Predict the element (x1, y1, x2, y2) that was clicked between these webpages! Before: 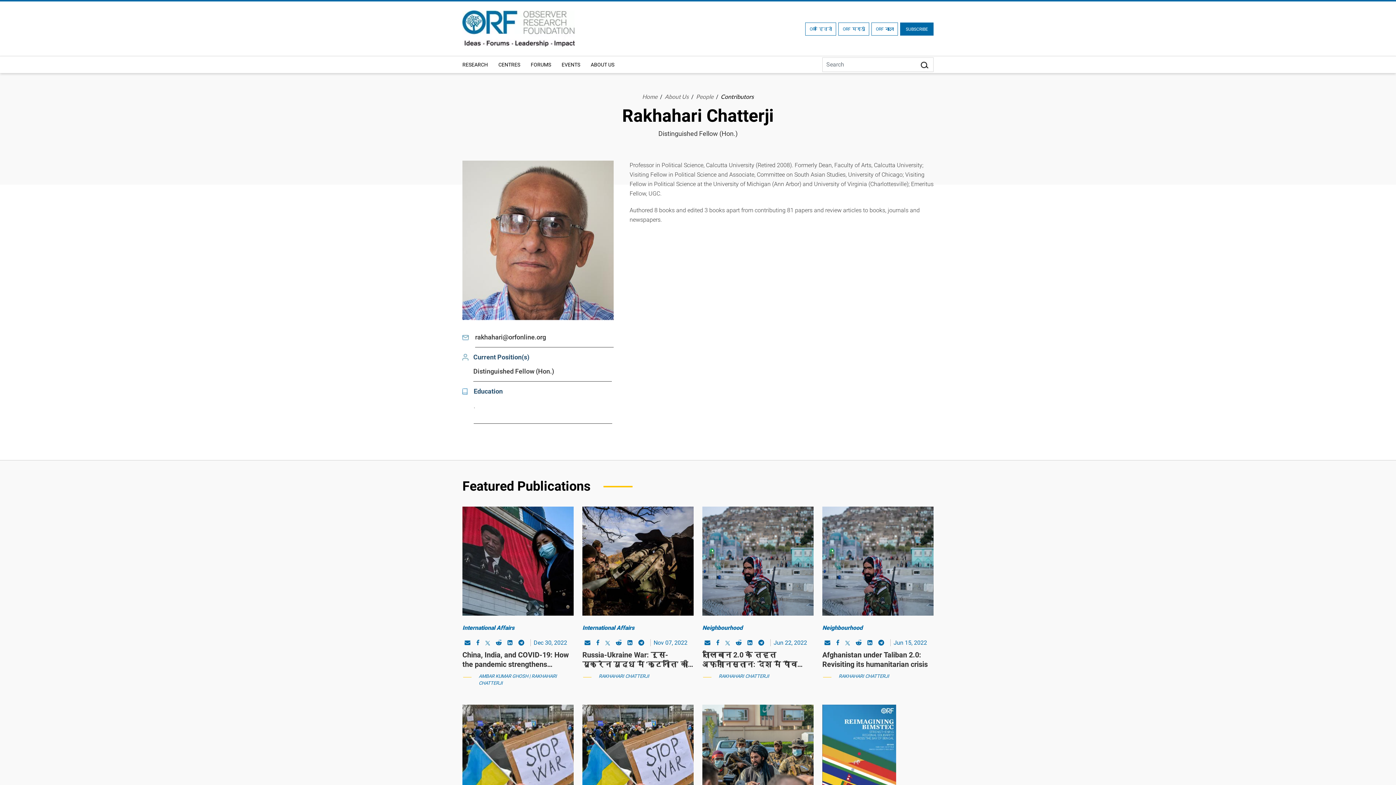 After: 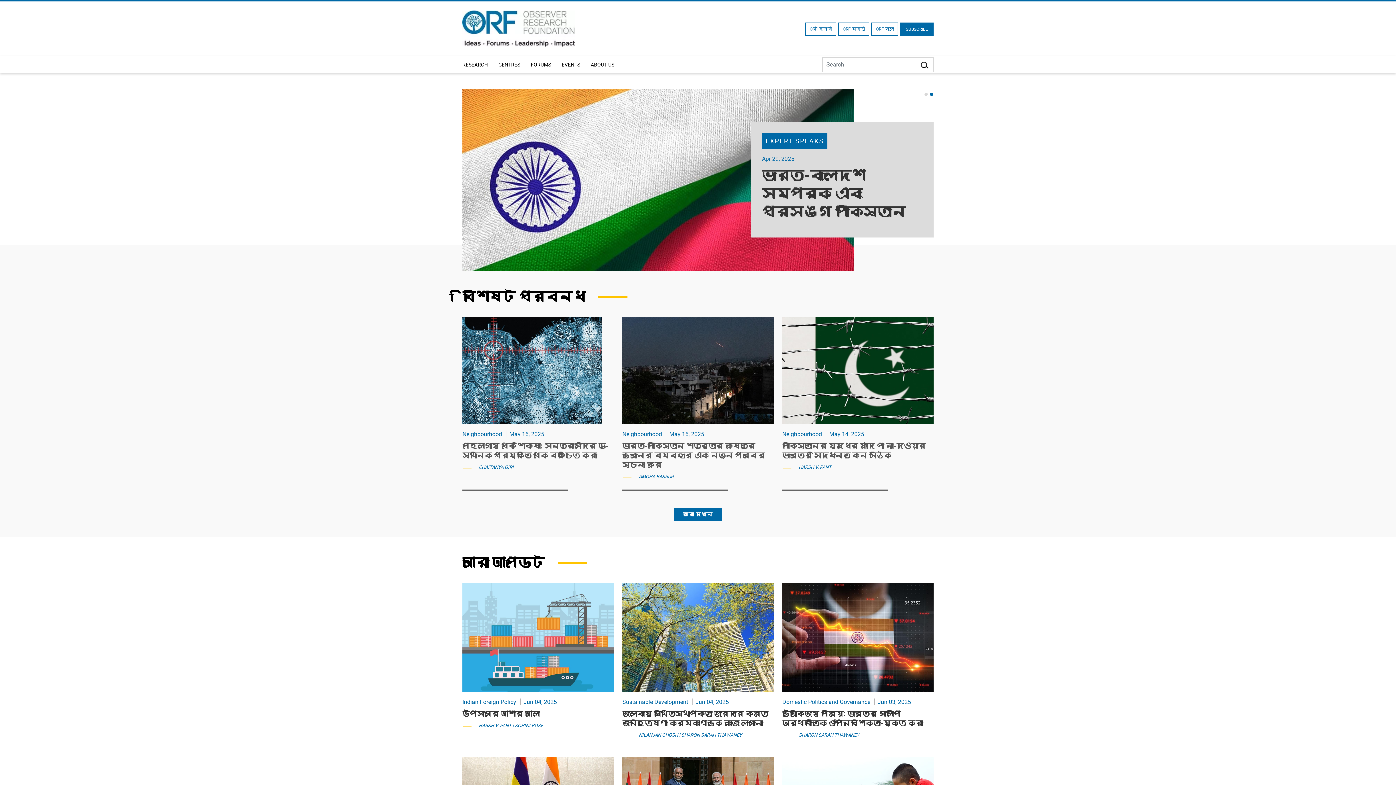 Action: bbox: (871, 22, 898, 35) label: ORF বাংলা